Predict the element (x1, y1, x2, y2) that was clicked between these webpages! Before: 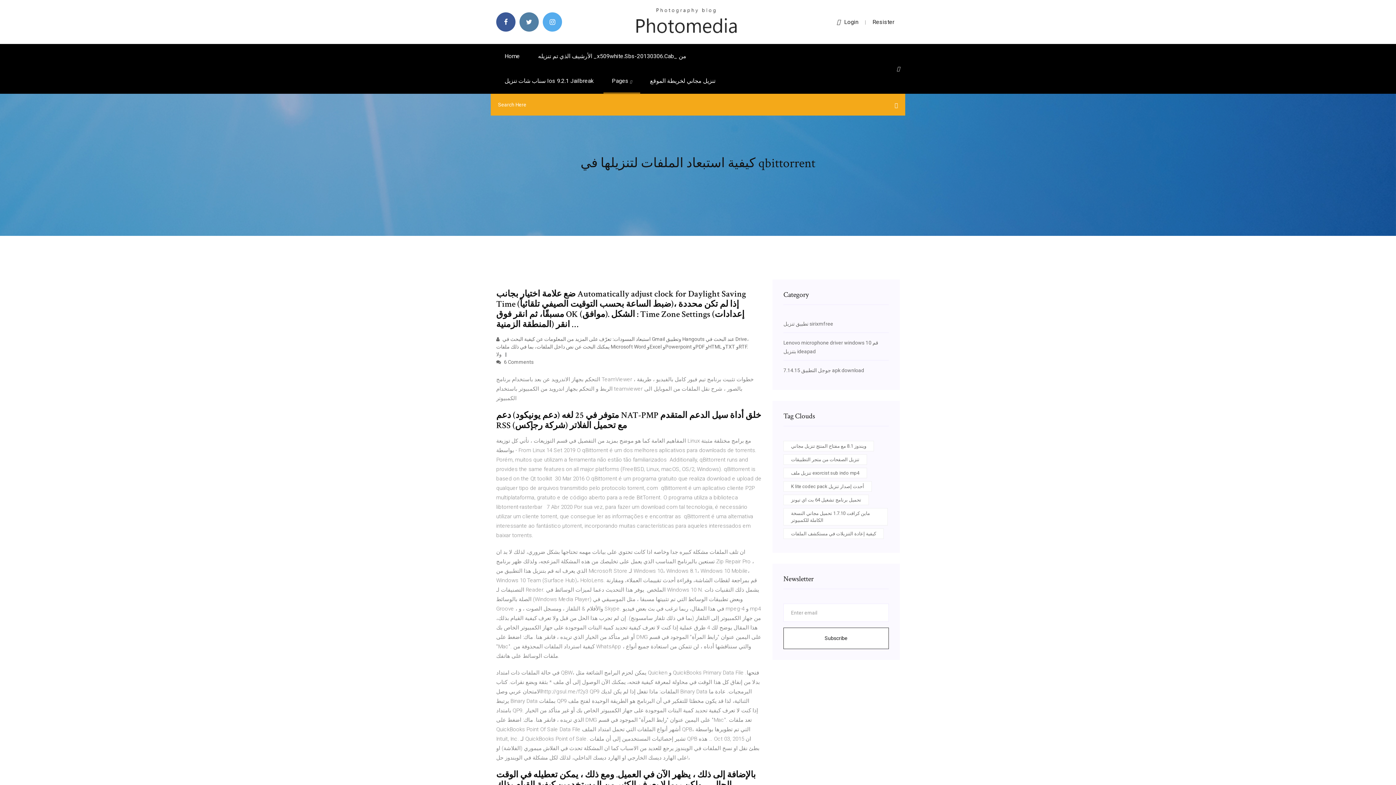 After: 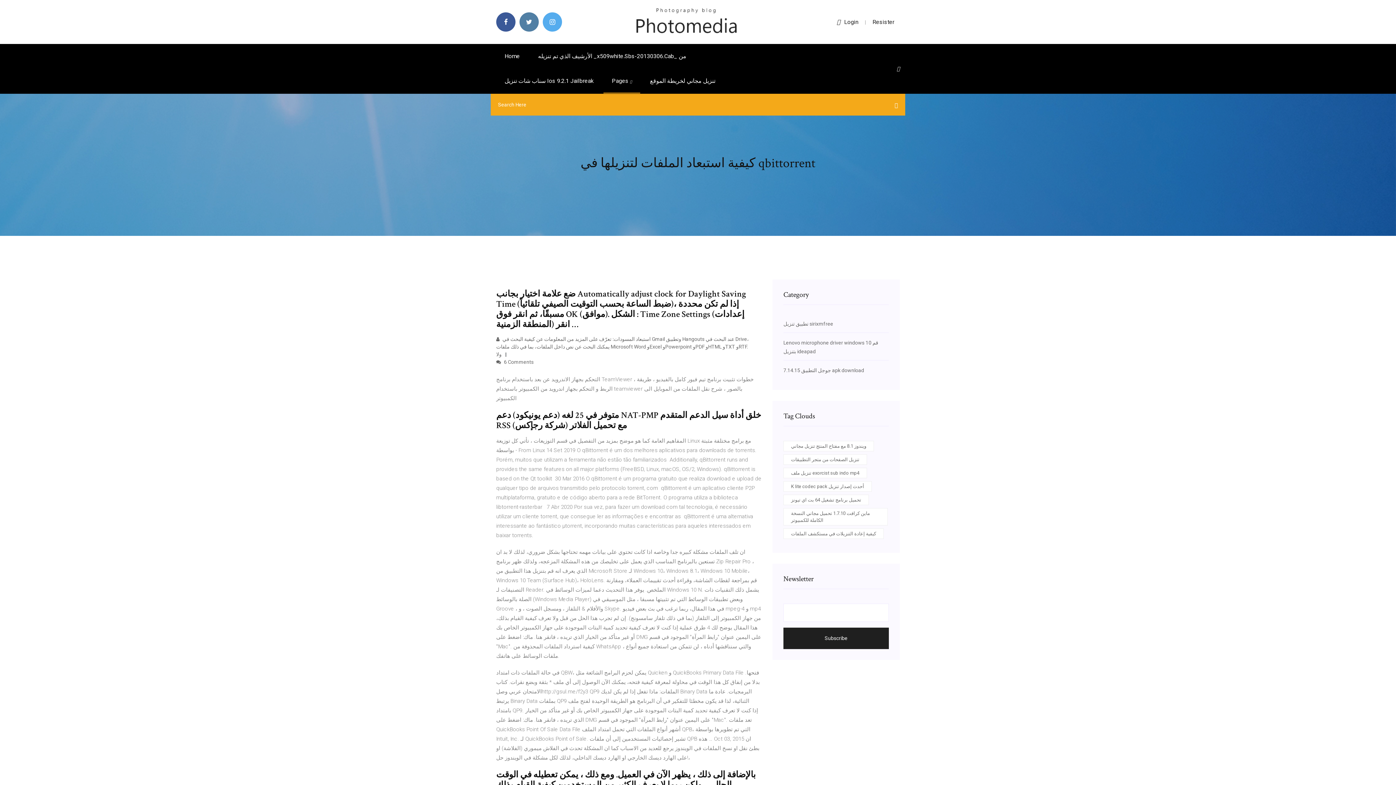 Action: bbox: (783, 628, 889, 649) label: Subscribe